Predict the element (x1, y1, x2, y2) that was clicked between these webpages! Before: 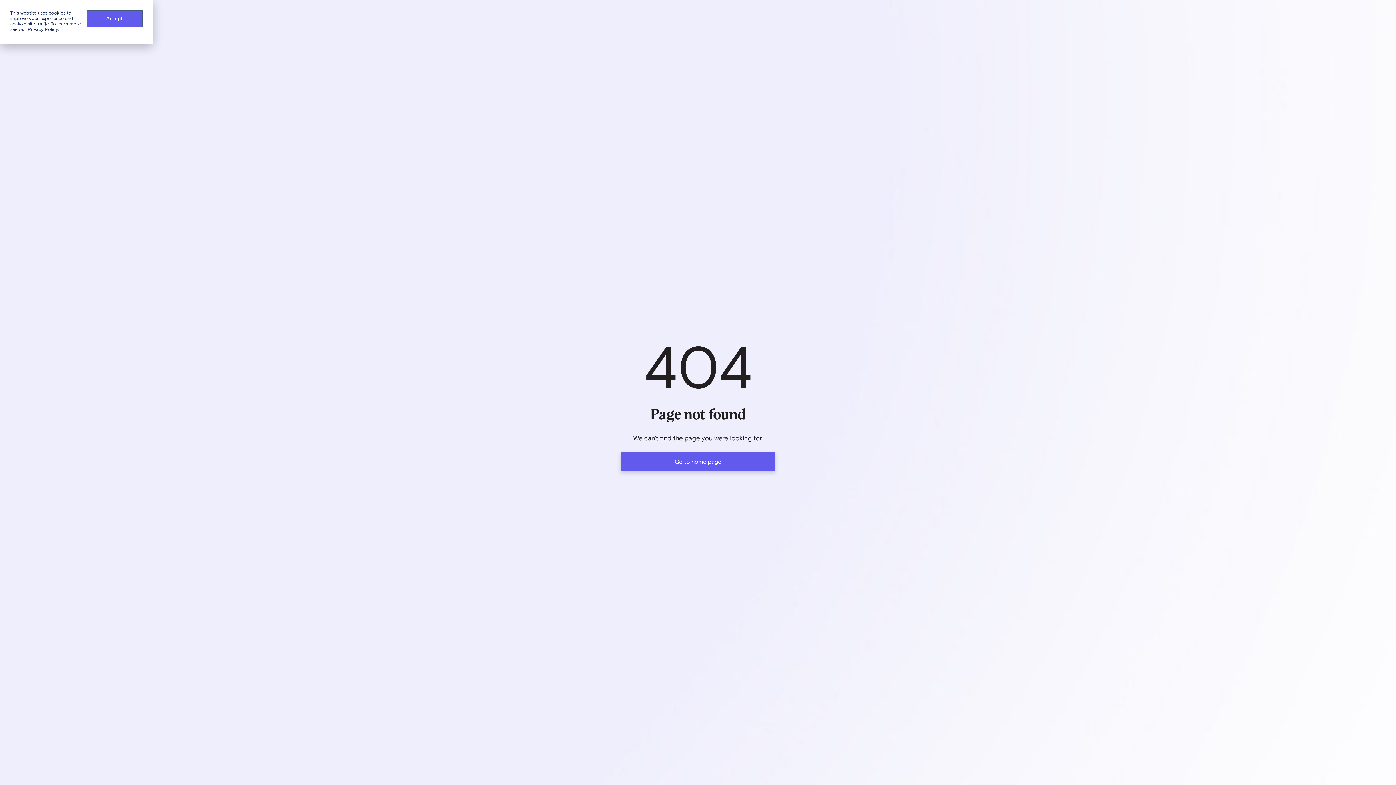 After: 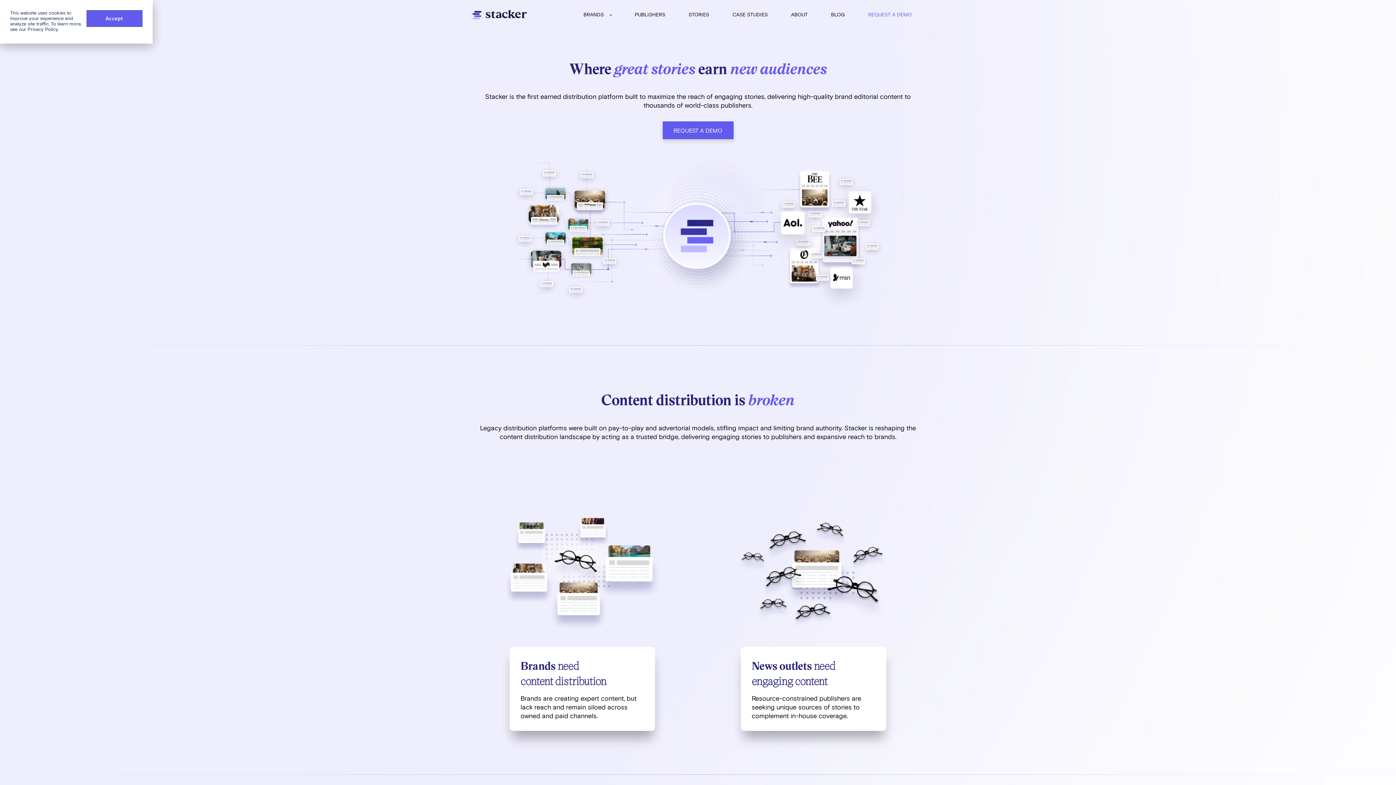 Action: bbox: (620, 452, 775, 471) label: Go to home page